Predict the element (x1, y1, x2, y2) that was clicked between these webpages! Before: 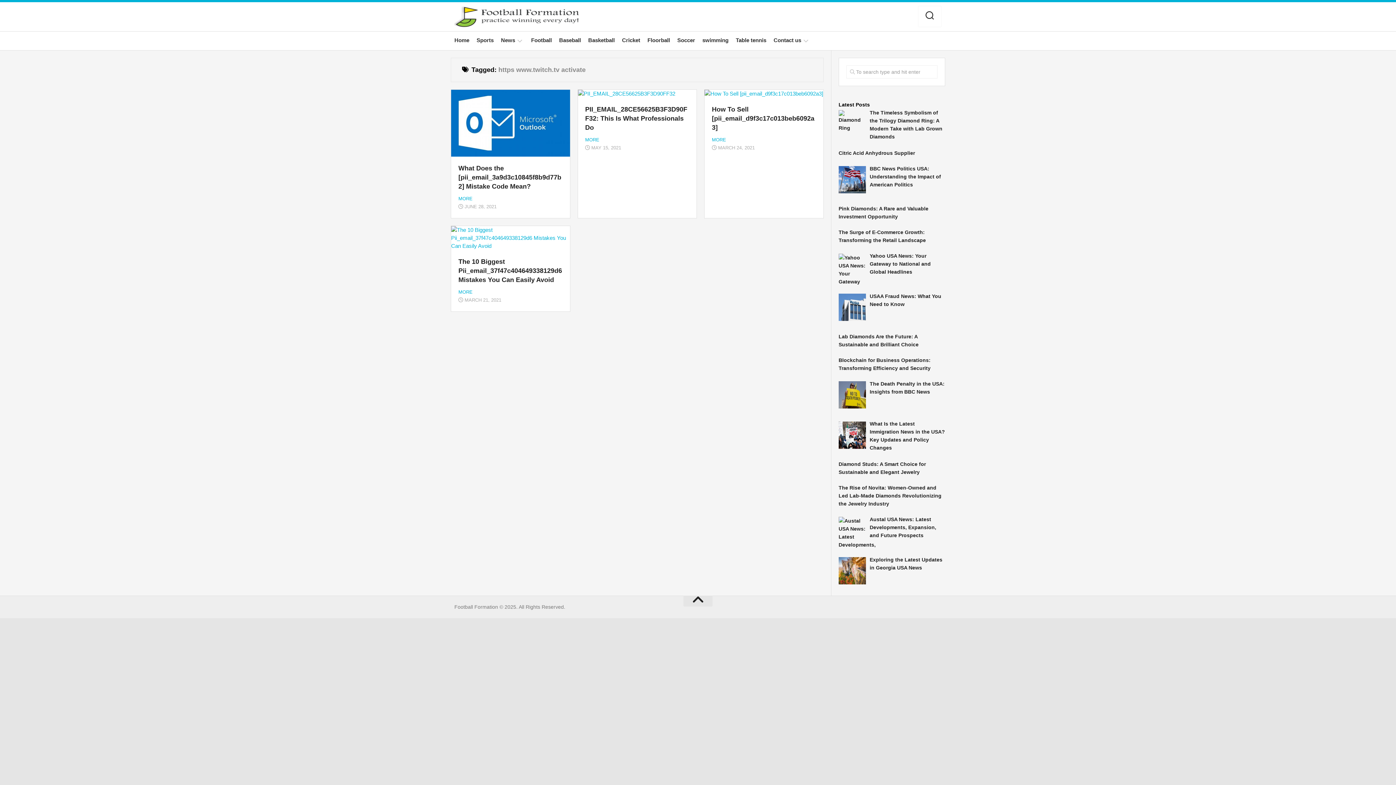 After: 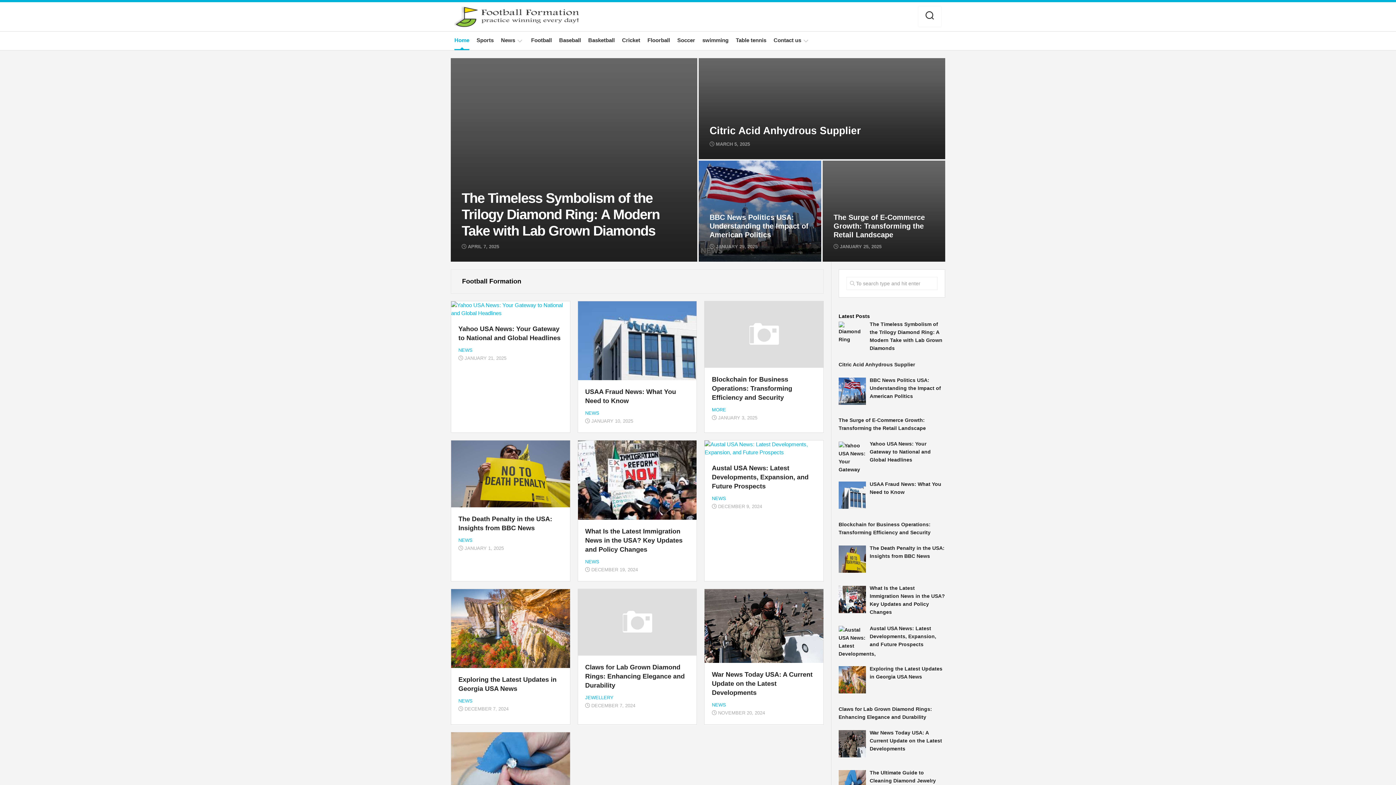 Action: label: Home bbox: (454, 36, 469, 44)